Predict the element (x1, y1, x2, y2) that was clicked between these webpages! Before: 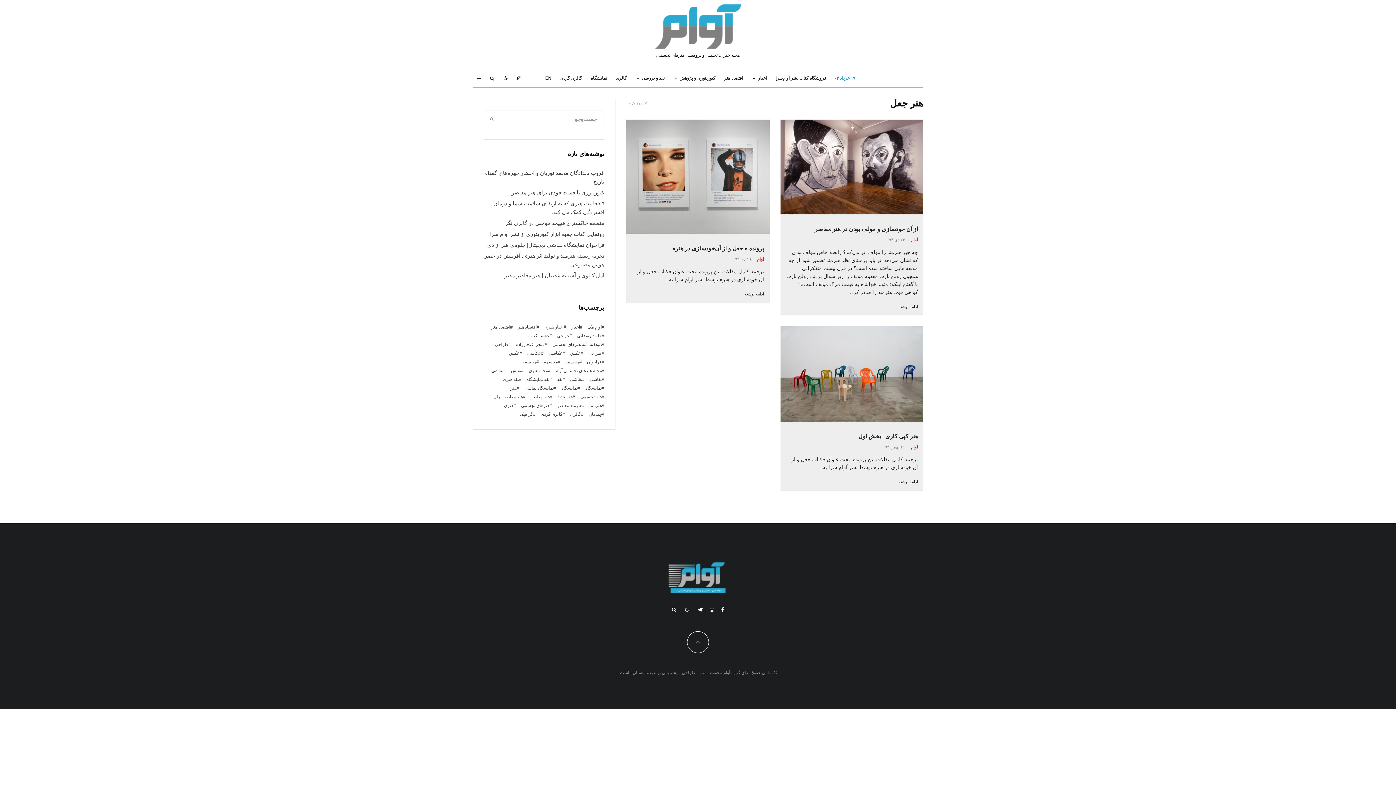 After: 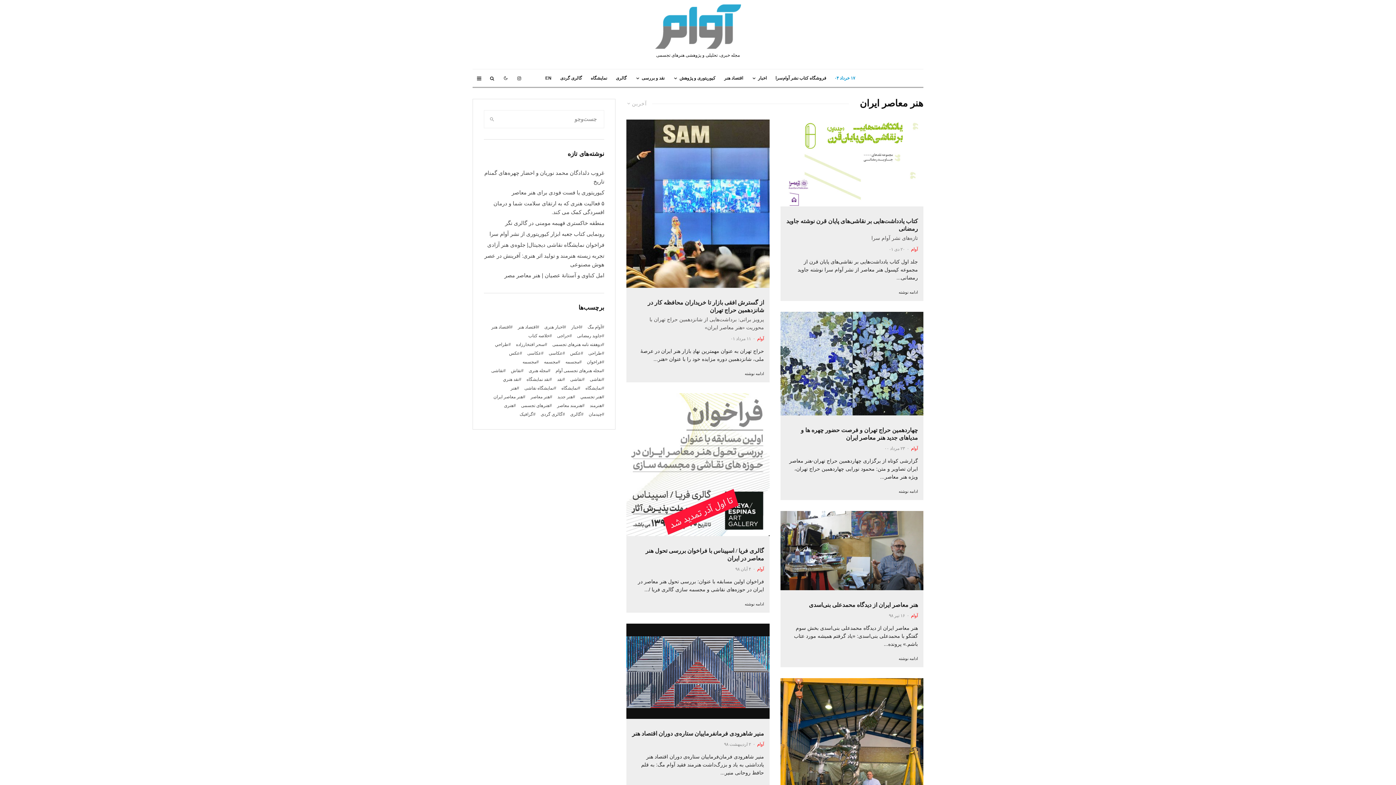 Action: label: هنر معاصر ایران bbox: (493, 393, 525, 400)